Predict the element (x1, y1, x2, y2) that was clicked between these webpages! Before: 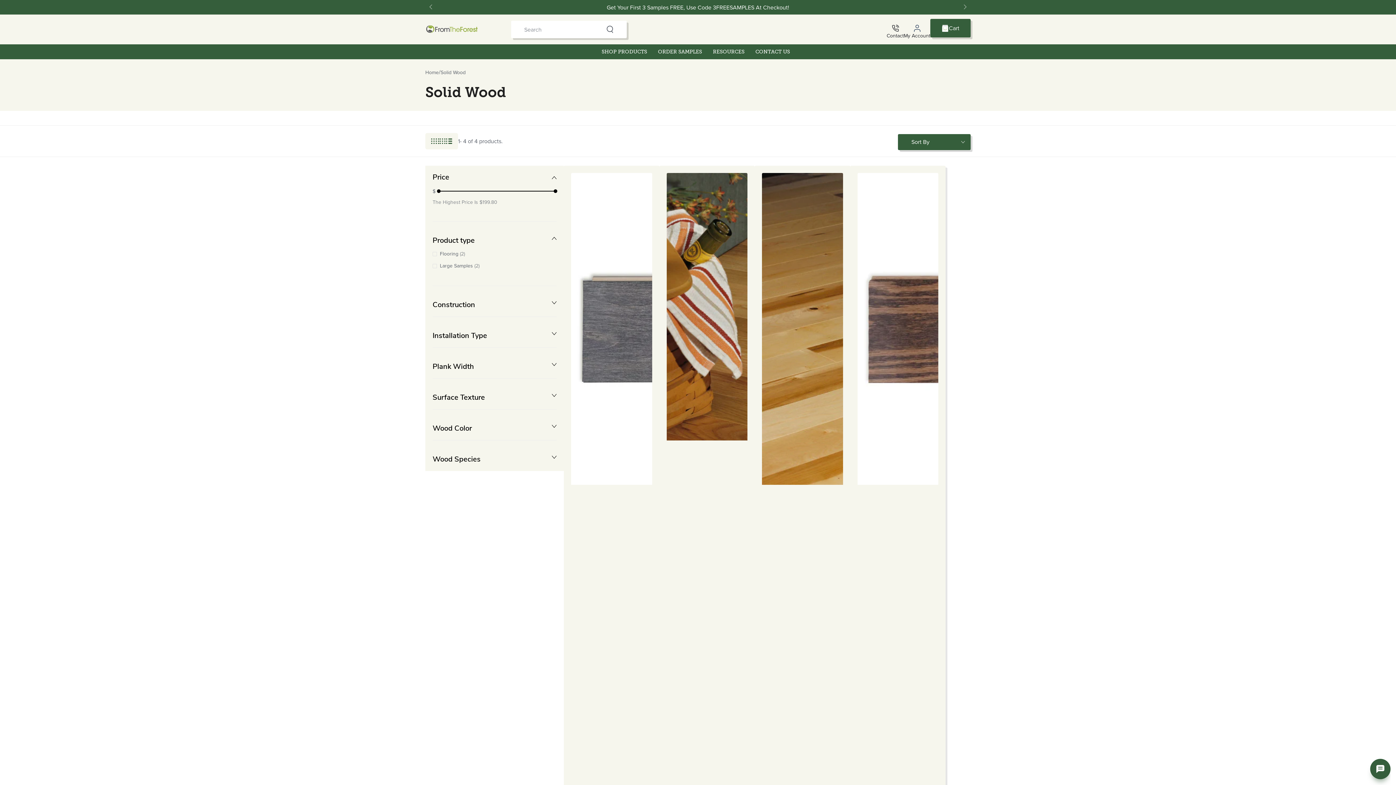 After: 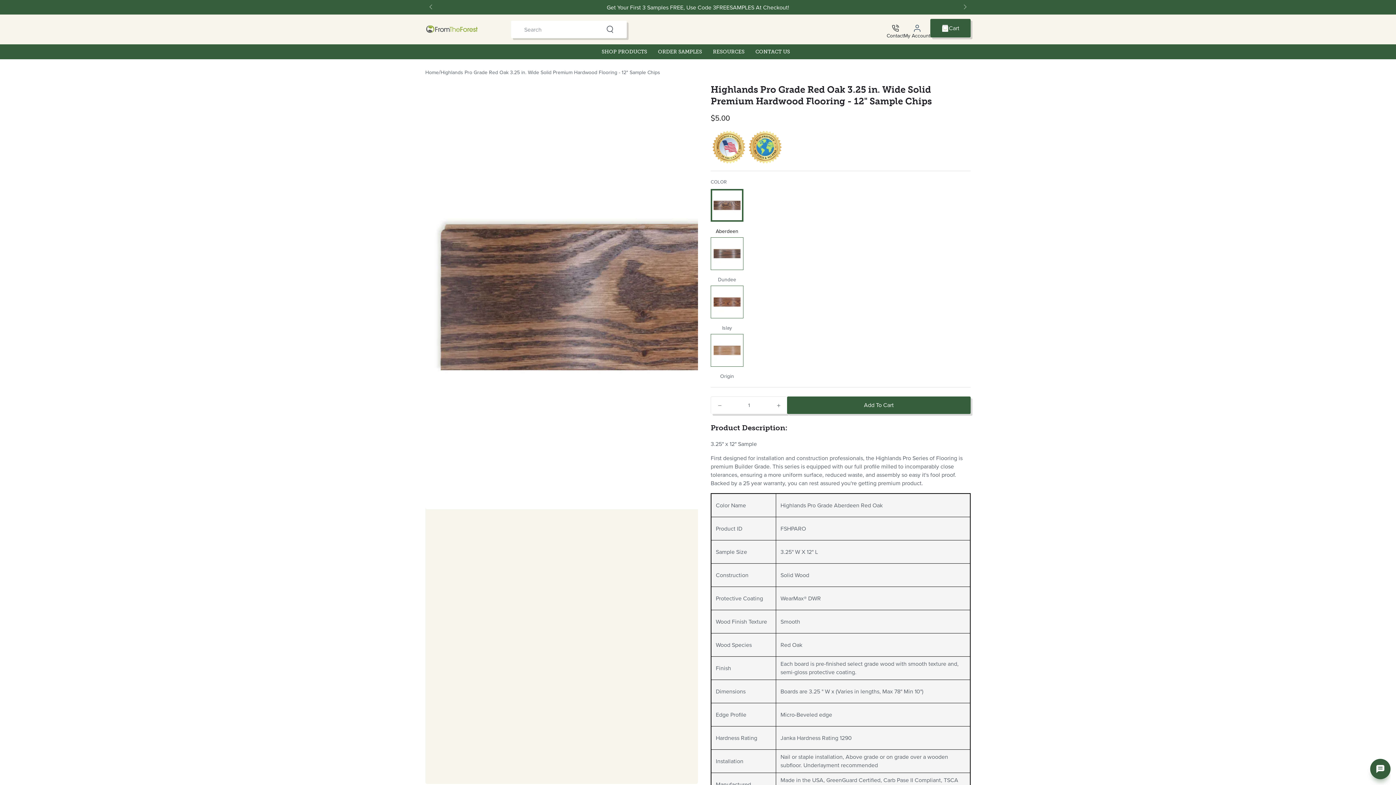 Action: bbox: (857, 173, 938, 882)